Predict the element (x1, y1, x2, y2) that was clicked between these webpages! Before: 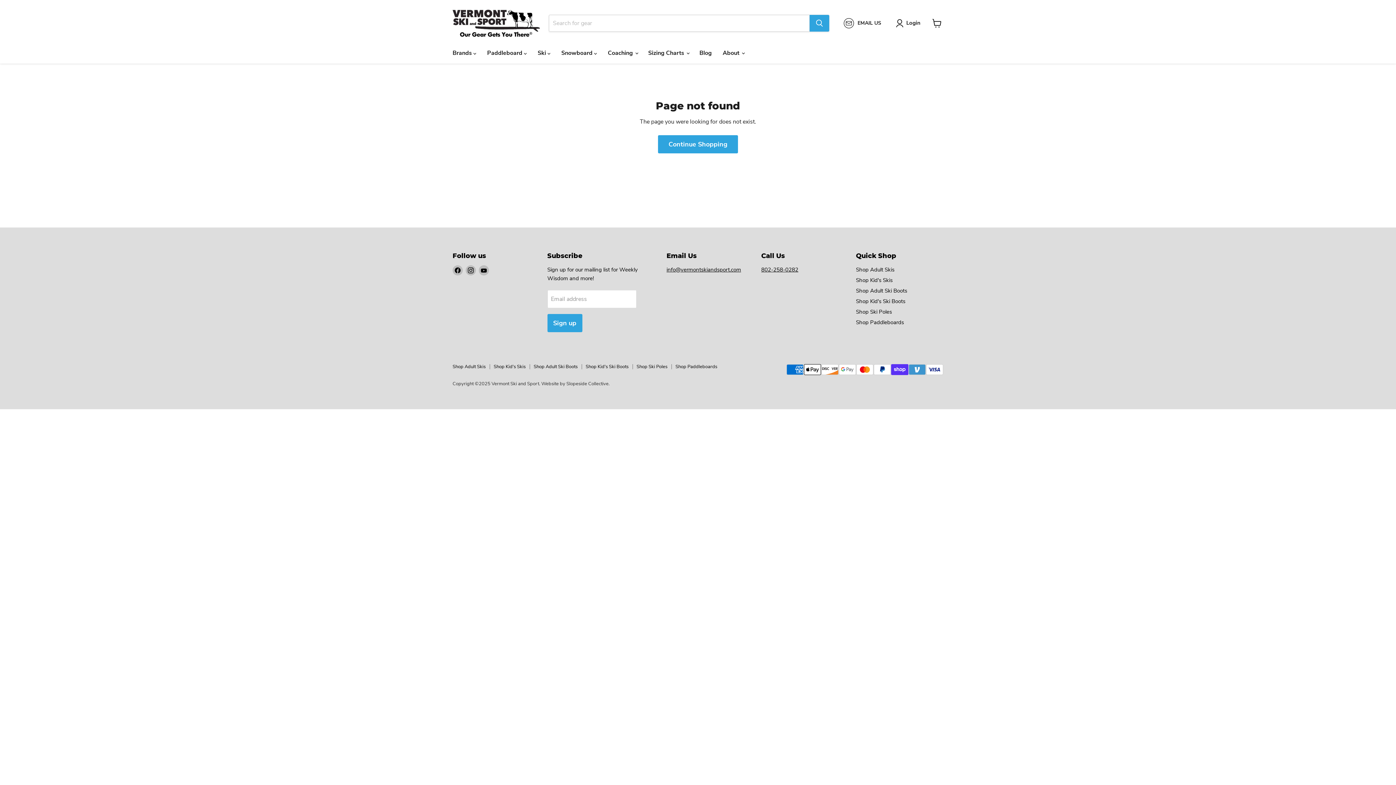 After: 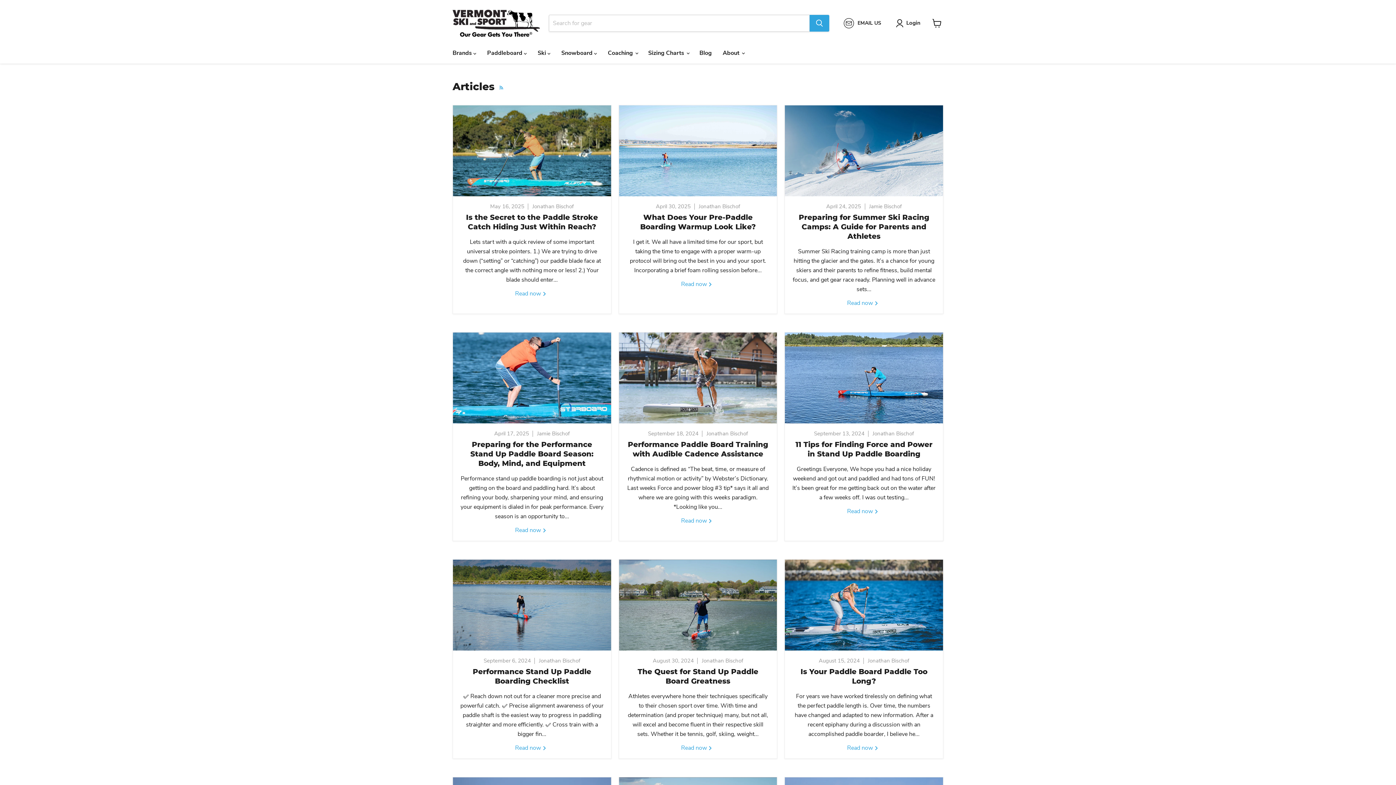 Action: bbox: (694, 45, 717, 60) label: Blog